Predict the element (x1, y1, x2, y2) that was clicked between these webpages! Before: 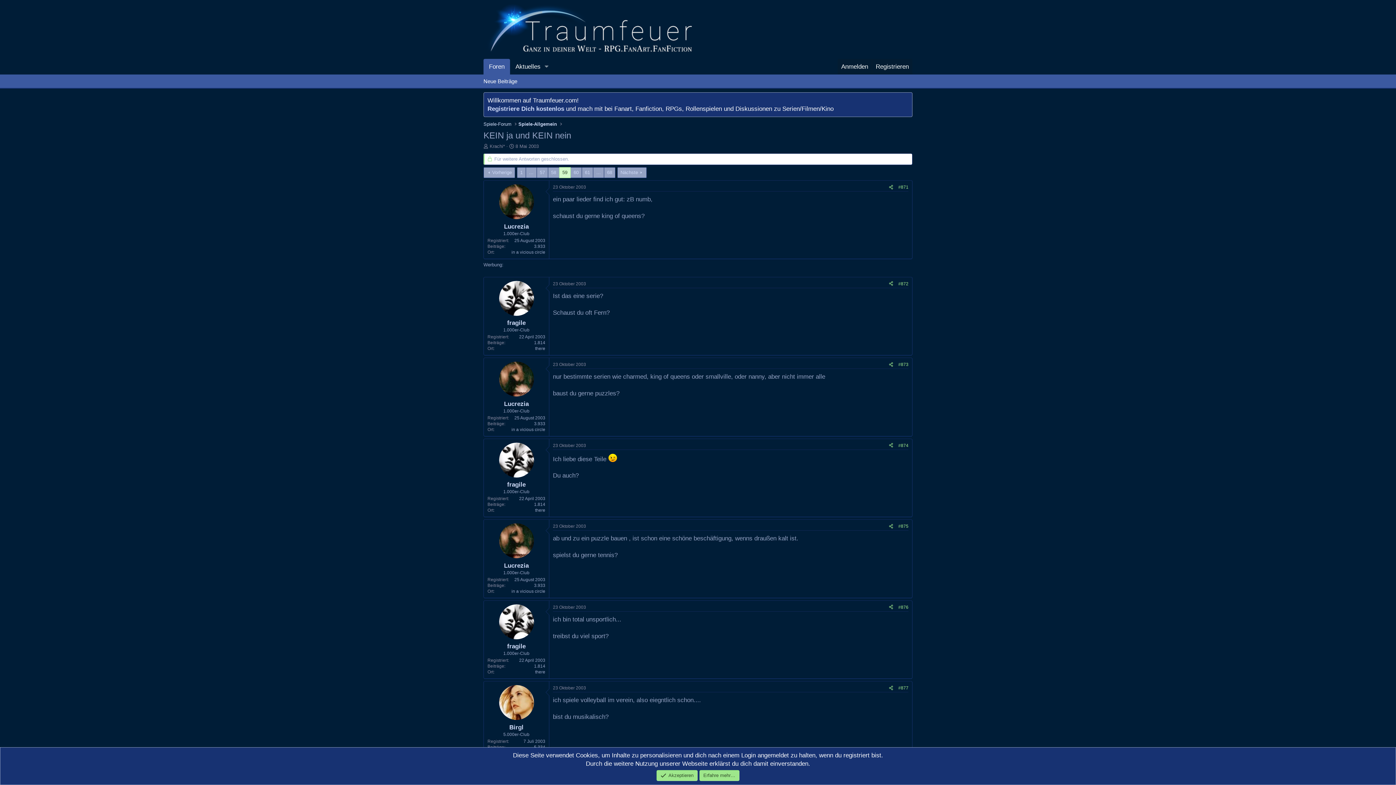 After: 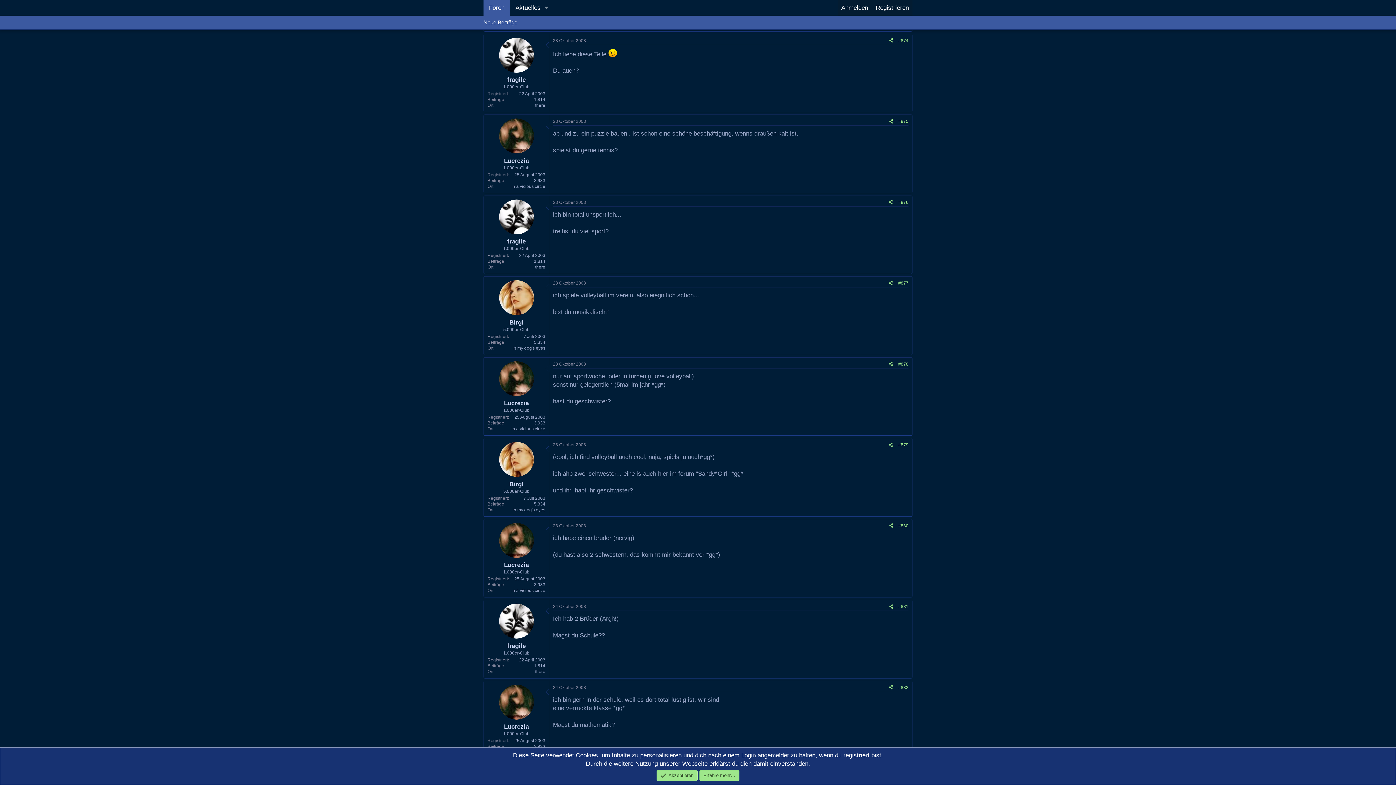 Action: label: #874 bbox: (898, 443, 908, 448)